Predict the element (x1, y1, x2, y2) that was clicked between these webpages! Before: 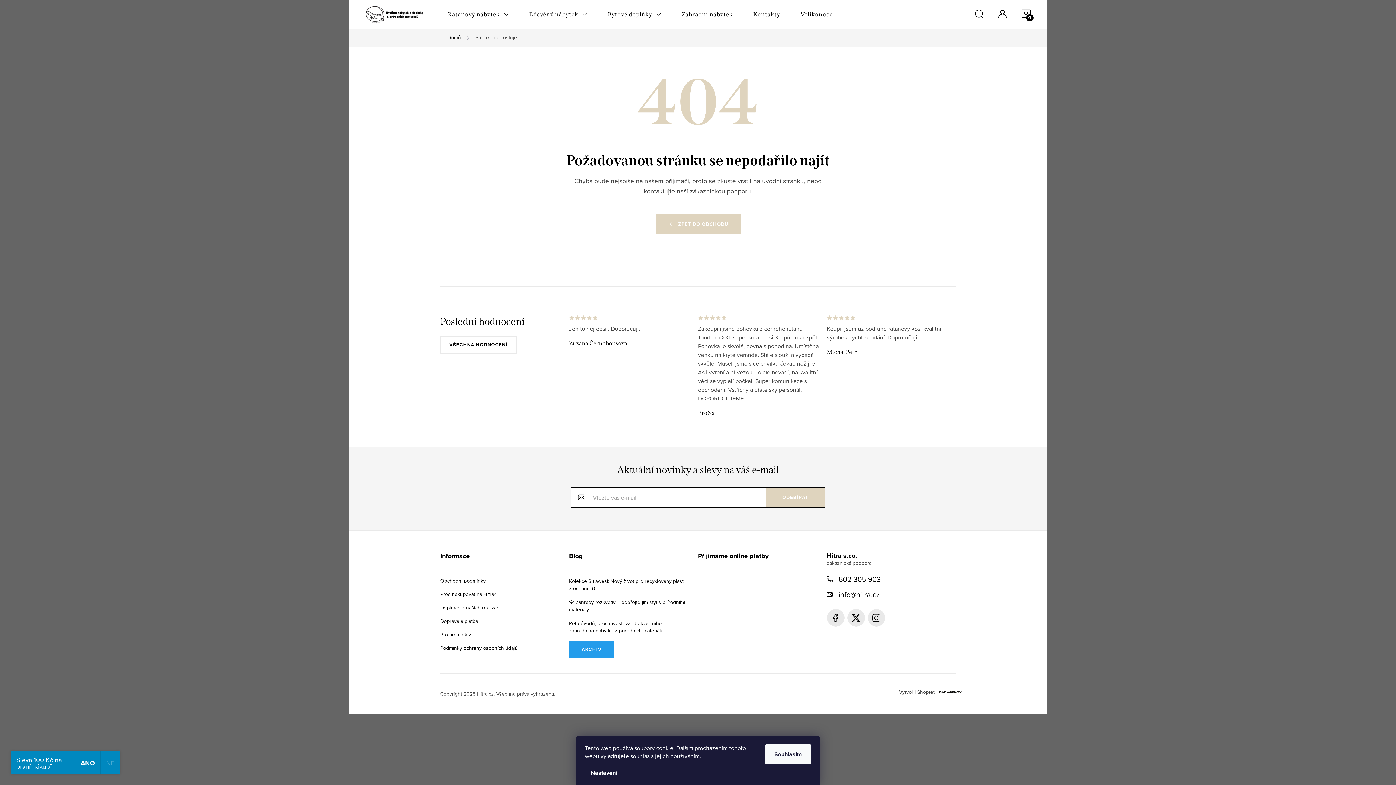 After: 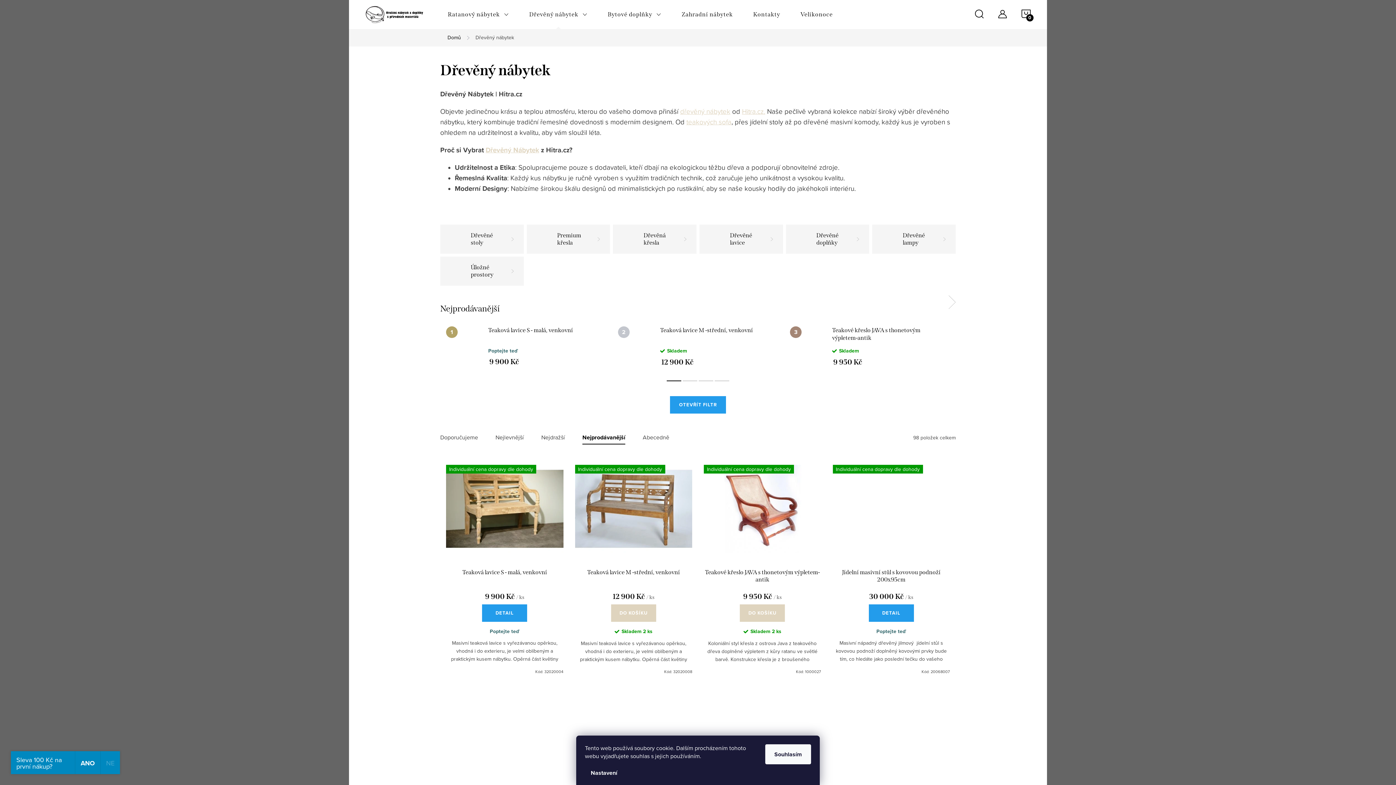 Action: bbox: (519, 0, 597, 29) label: Dřevěný nábytek